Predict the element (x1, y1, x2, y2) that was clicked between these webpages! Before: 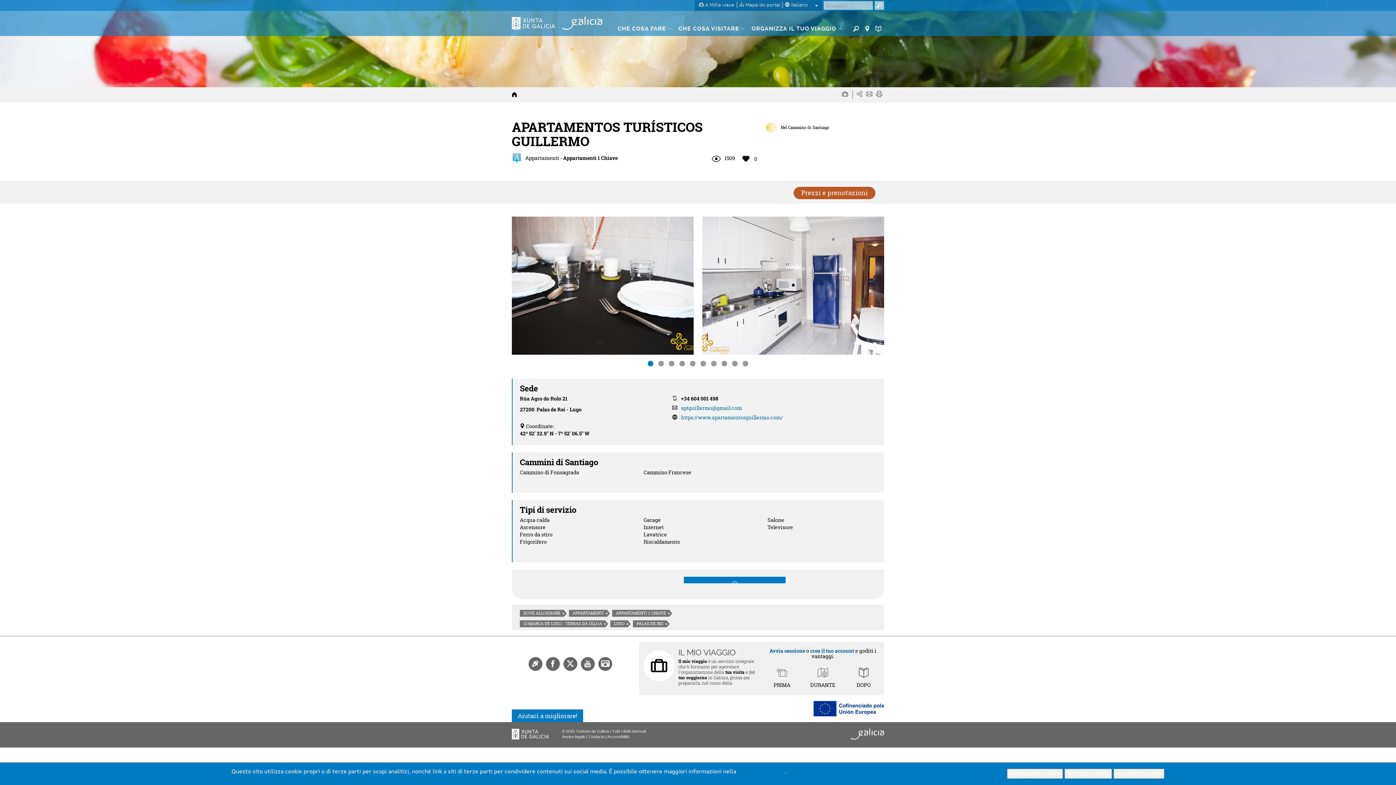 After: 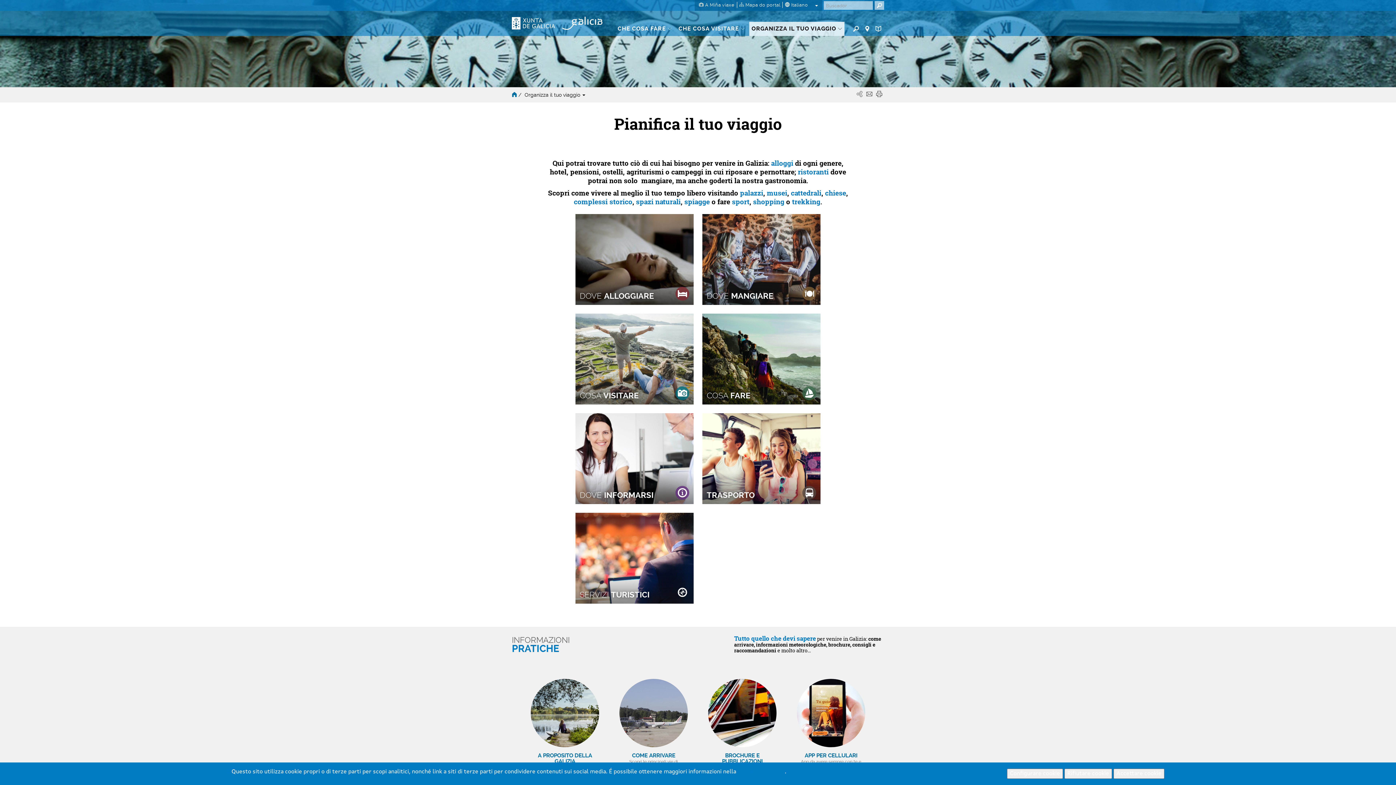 Action: label: ORGANIZZA IL TUO VIAGGIO  bbox: (749, 21, 844, 36)